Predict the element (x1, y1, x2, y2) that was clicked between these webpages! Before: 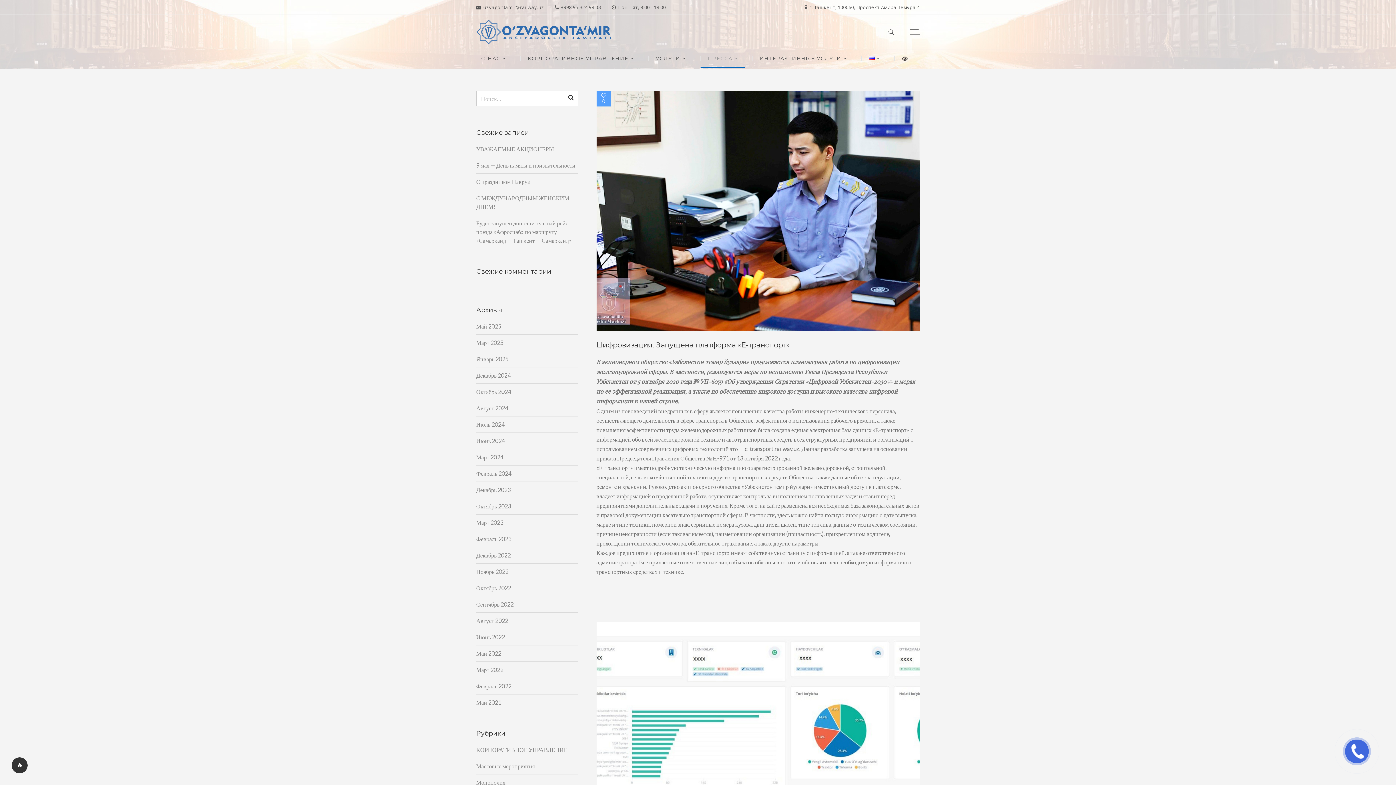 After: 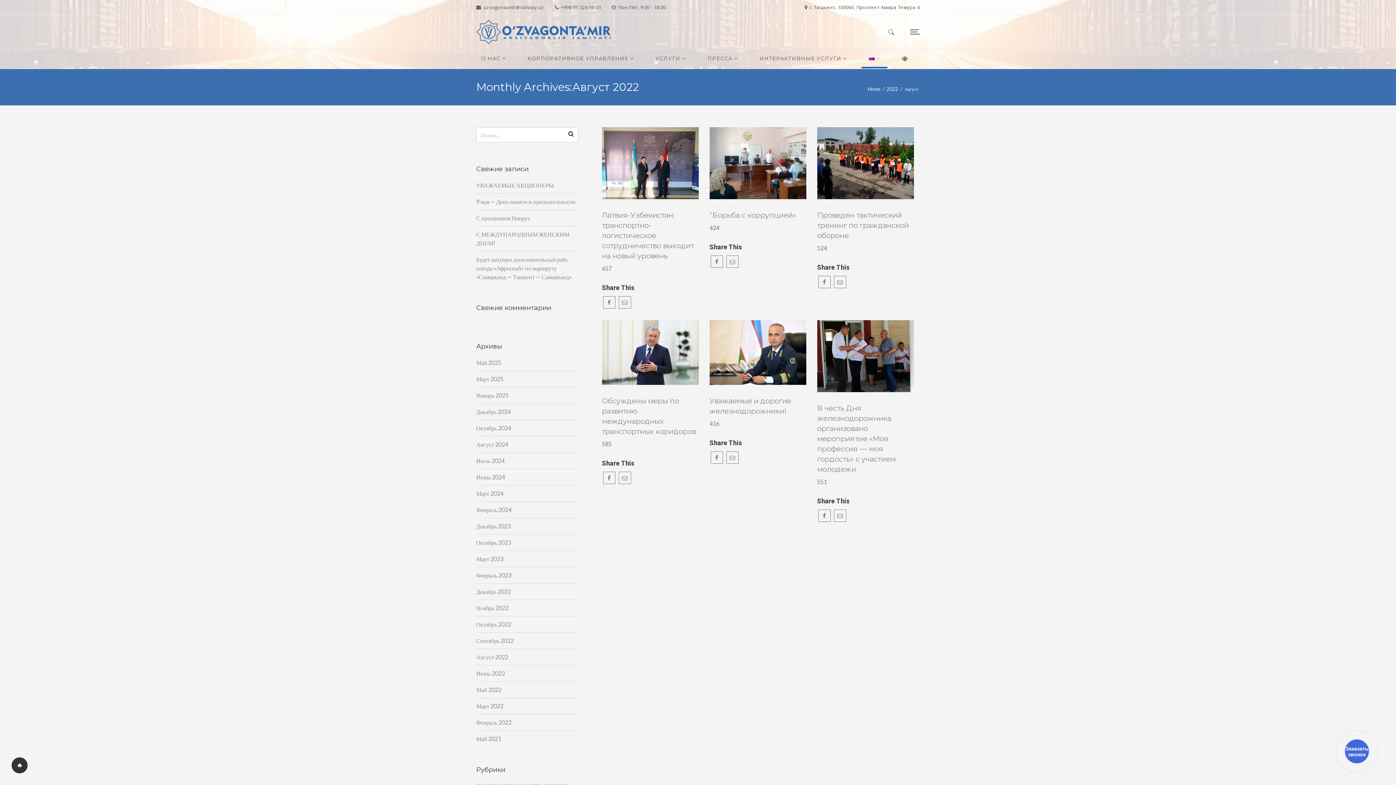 Action: label: Август 2022 bbox: (476, 616, 508, 625)